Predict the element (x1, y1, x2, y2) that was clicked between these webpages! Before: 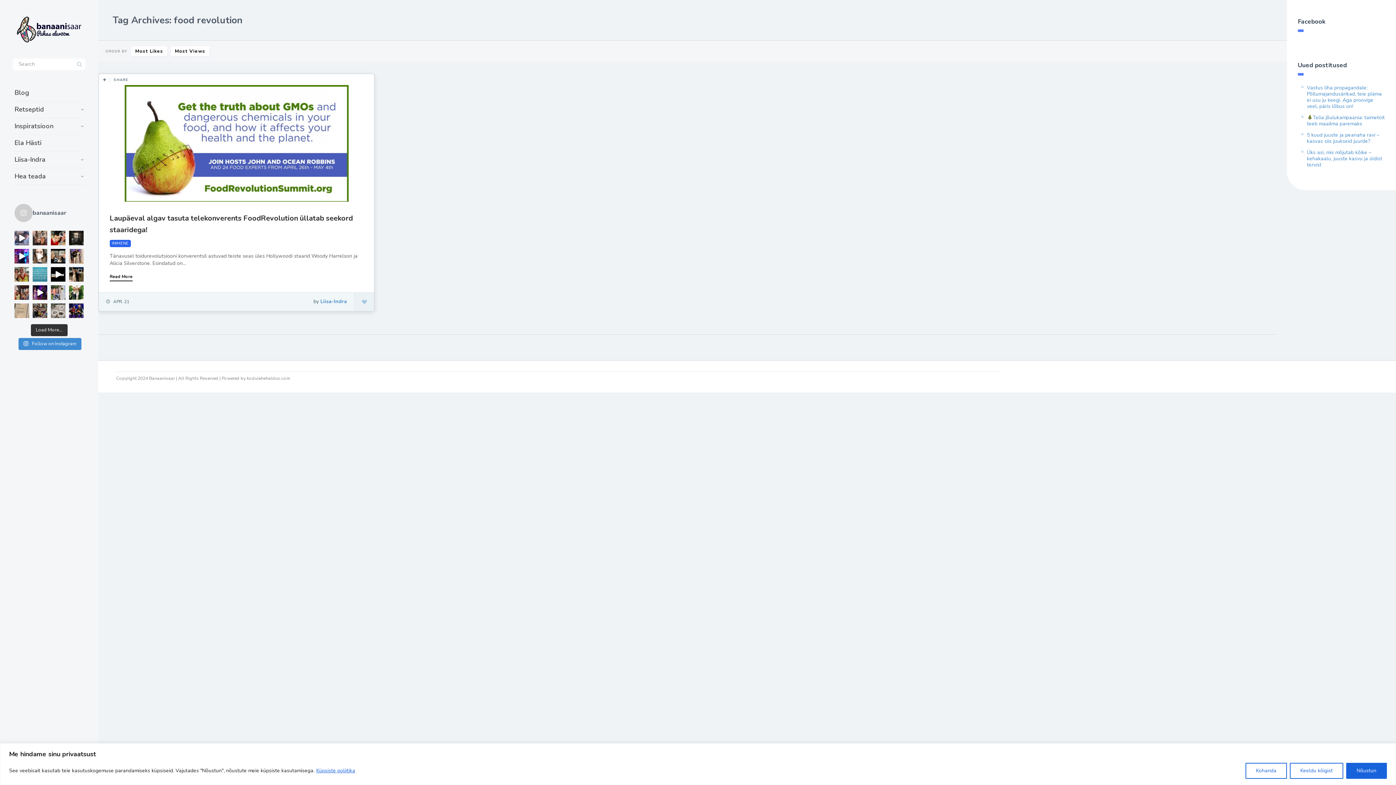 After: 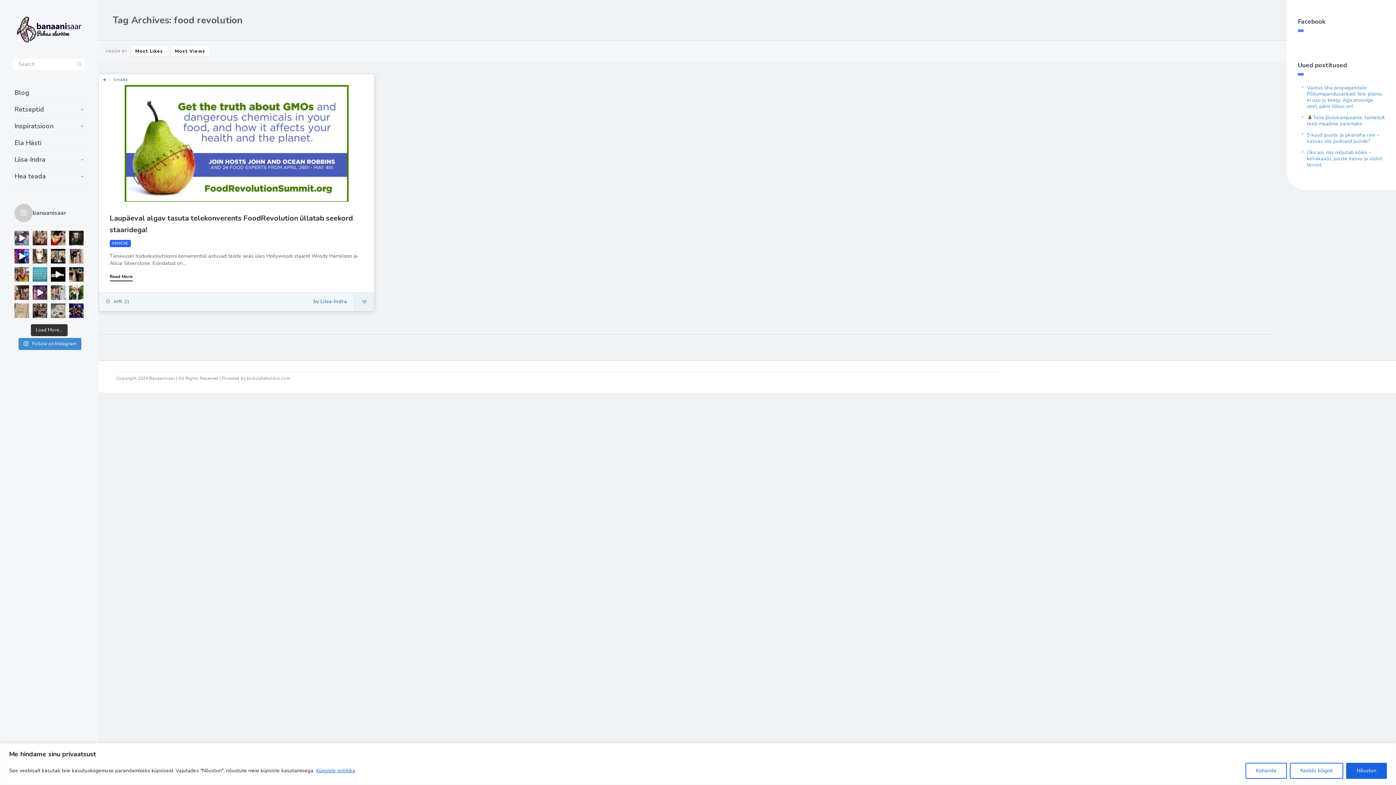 Action: label:  “Kui sa ärkad iga hommik teadmisega, et min bbox: (32, 285, 47, 299)